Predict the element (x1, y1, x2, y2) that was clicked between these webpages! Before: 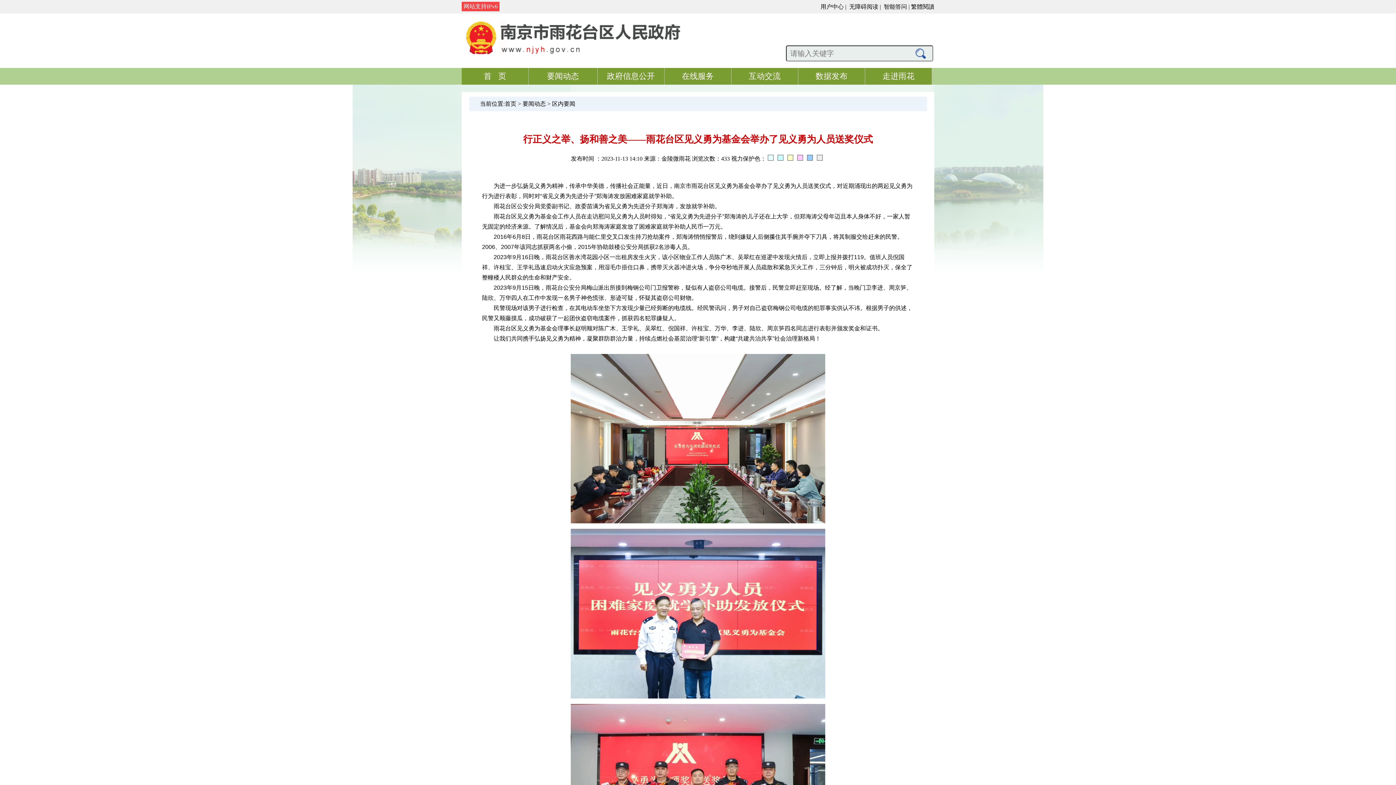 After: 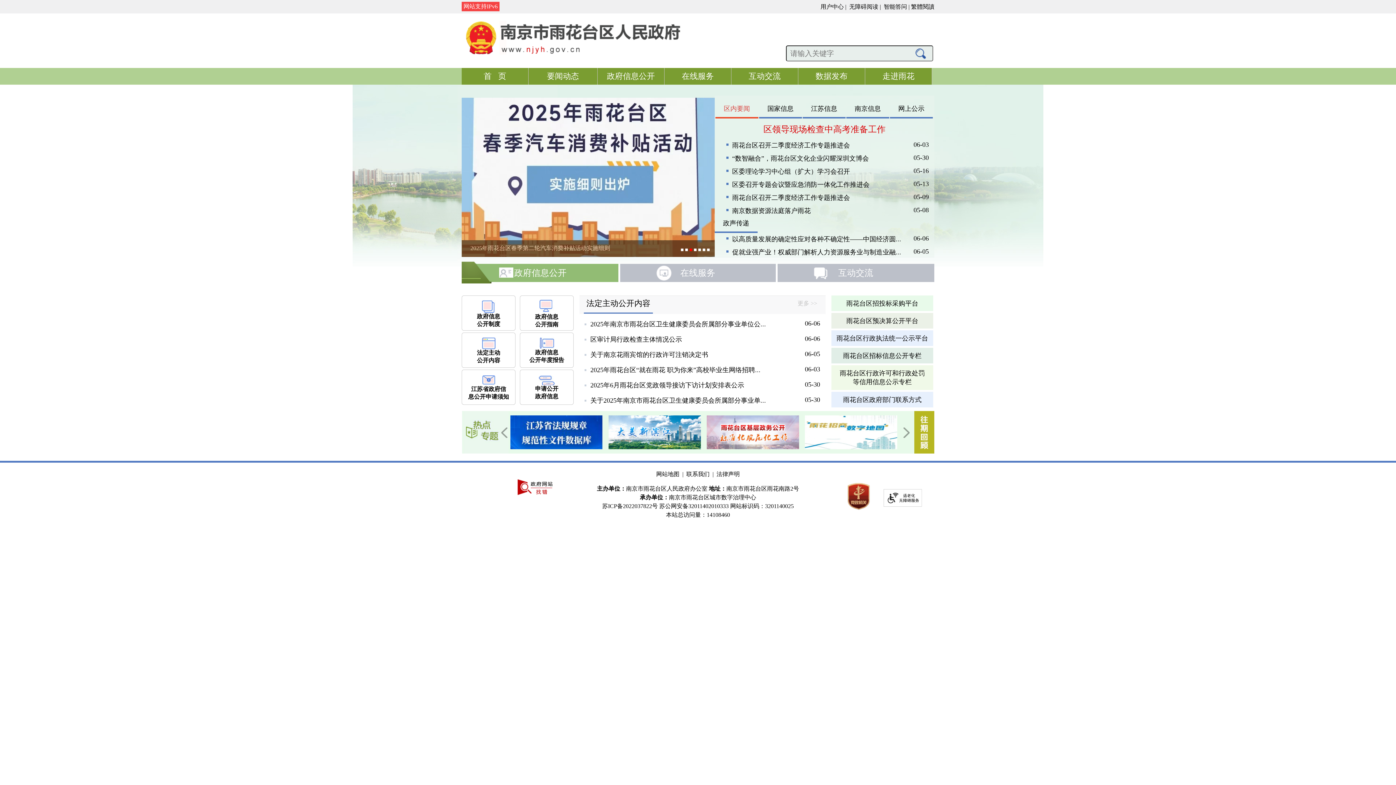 Action: bbox: (504, 100, 516, 106) label: 首页